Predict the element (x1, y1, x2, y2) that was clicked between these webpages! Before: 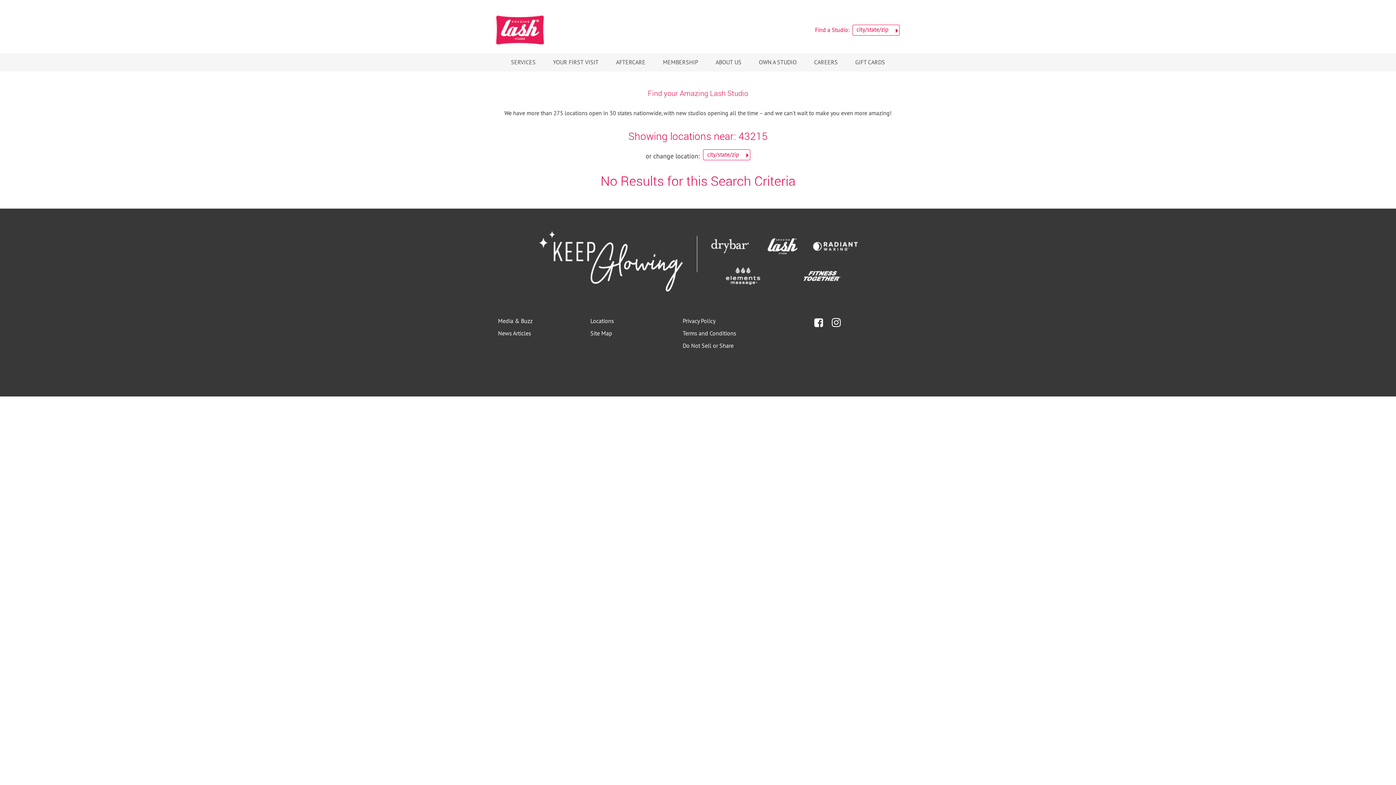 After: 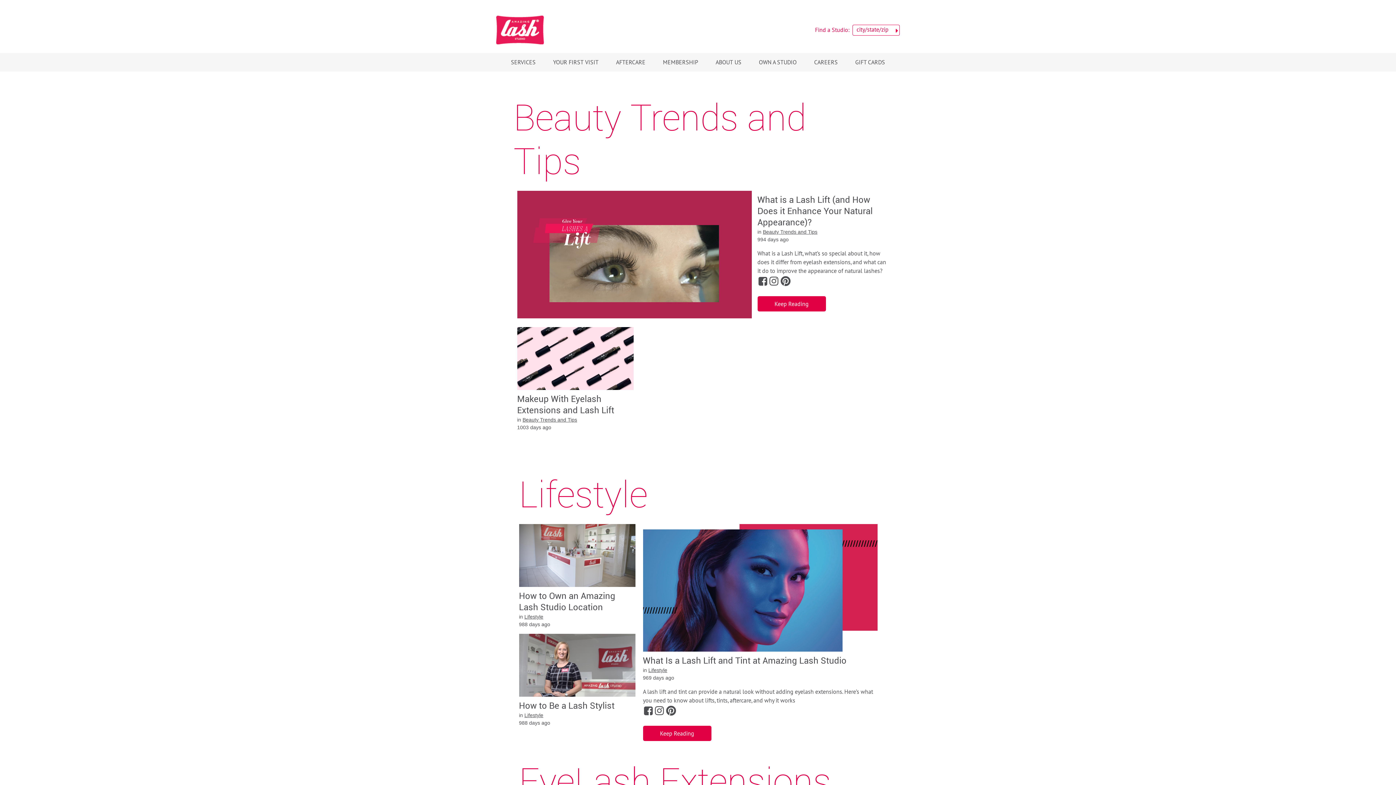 Action: bbox: (498, 329, 531, 337) label: News Articles